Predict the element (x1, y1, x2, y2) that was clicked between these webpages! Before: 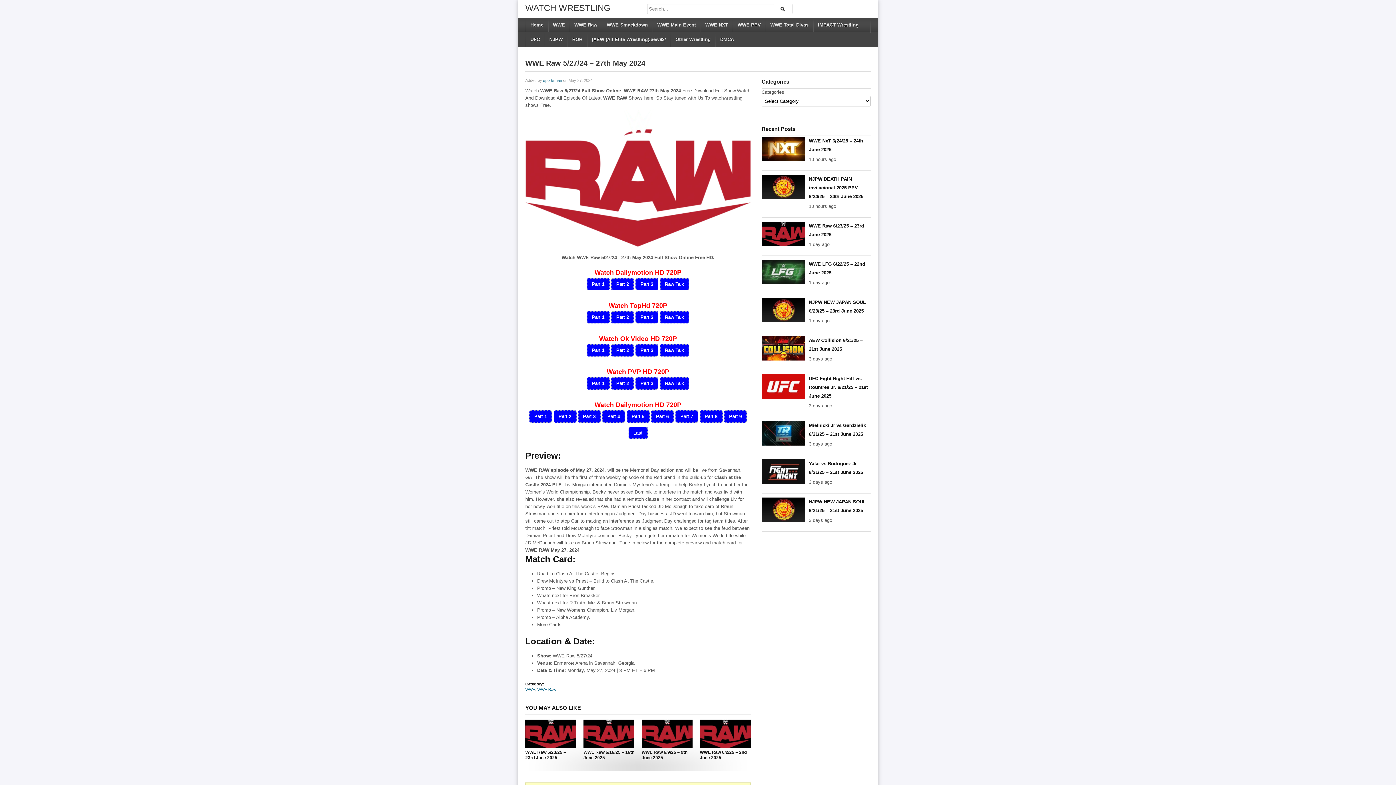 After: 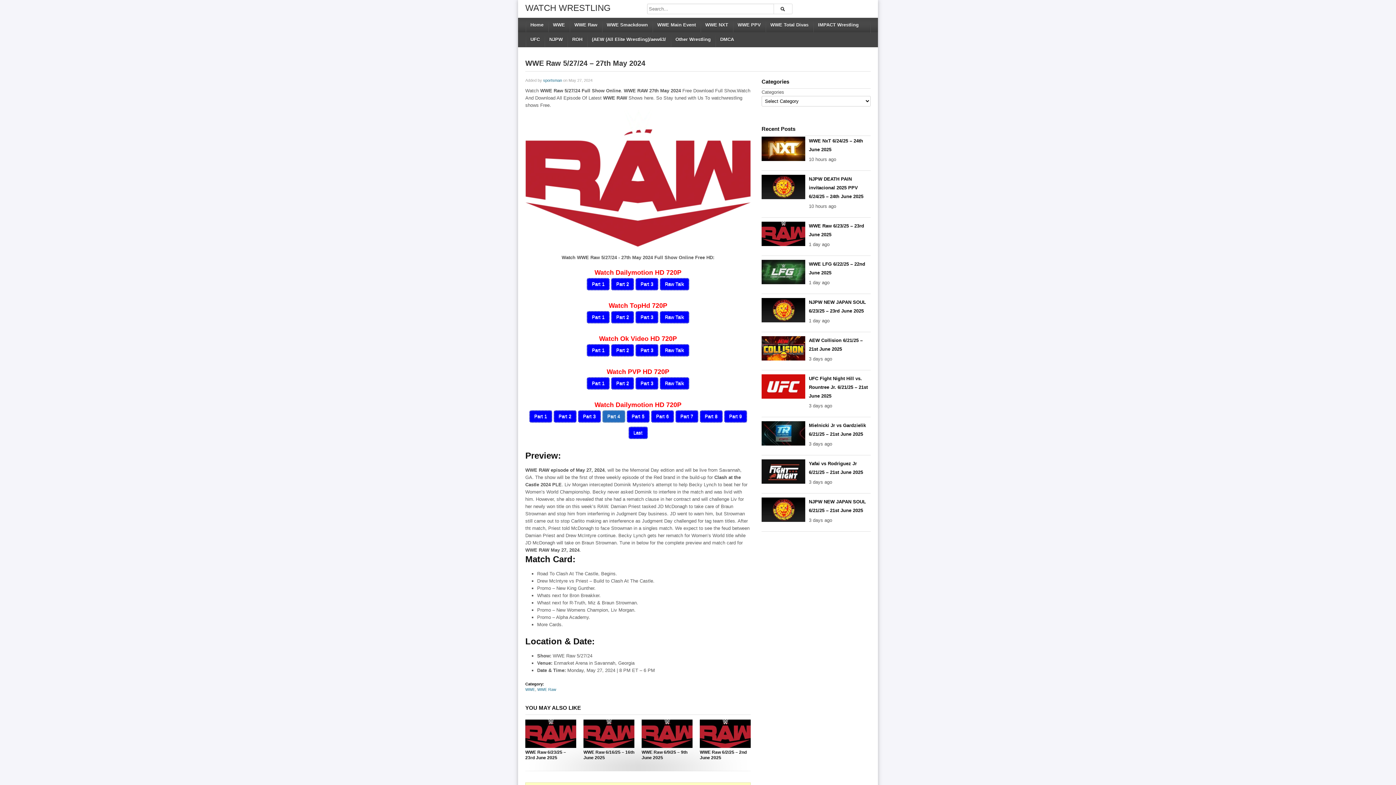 Action: bbox: (602, 410, 625, 422) label: Part 4